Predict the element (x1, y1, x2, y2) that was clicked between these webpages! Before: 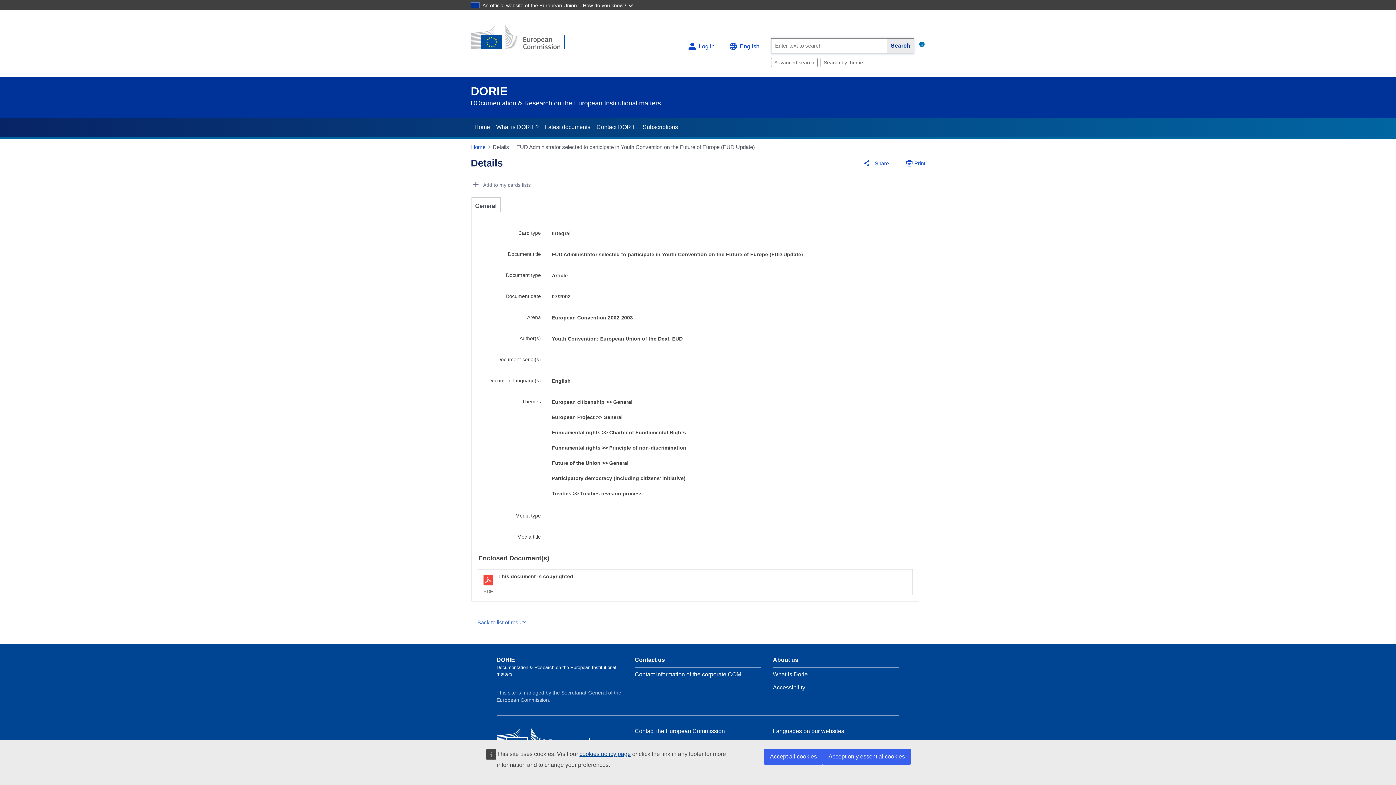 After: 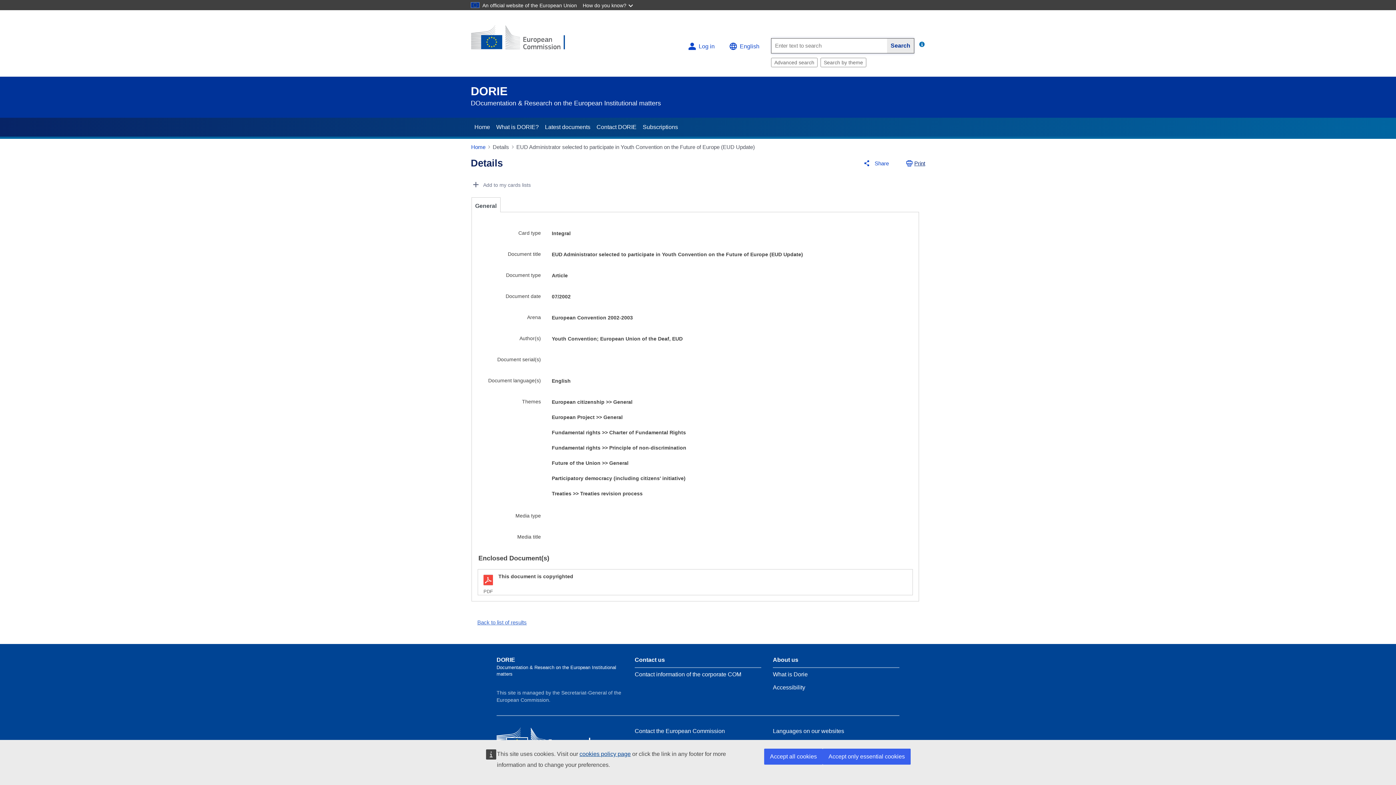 Action: bbox: (903, 157, 925, 169) label: Print